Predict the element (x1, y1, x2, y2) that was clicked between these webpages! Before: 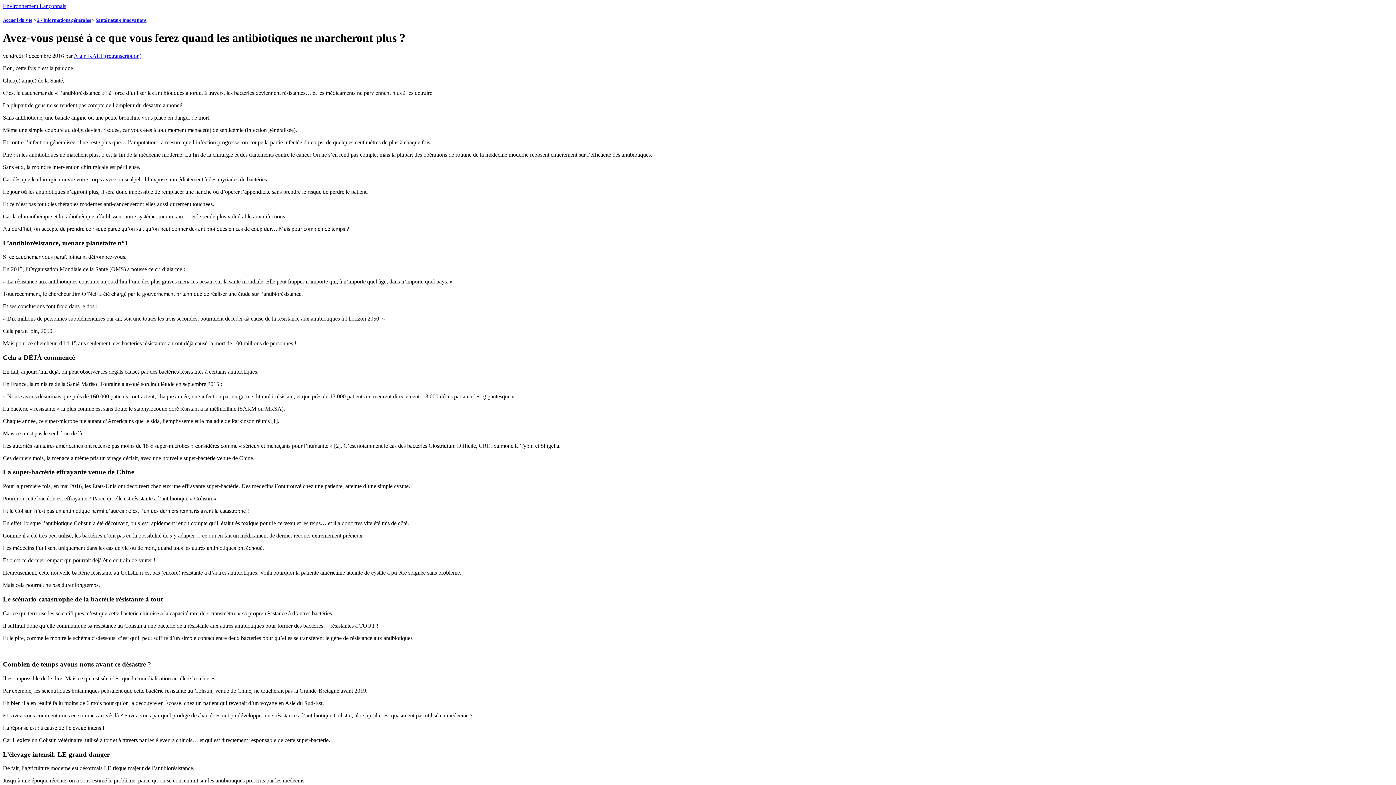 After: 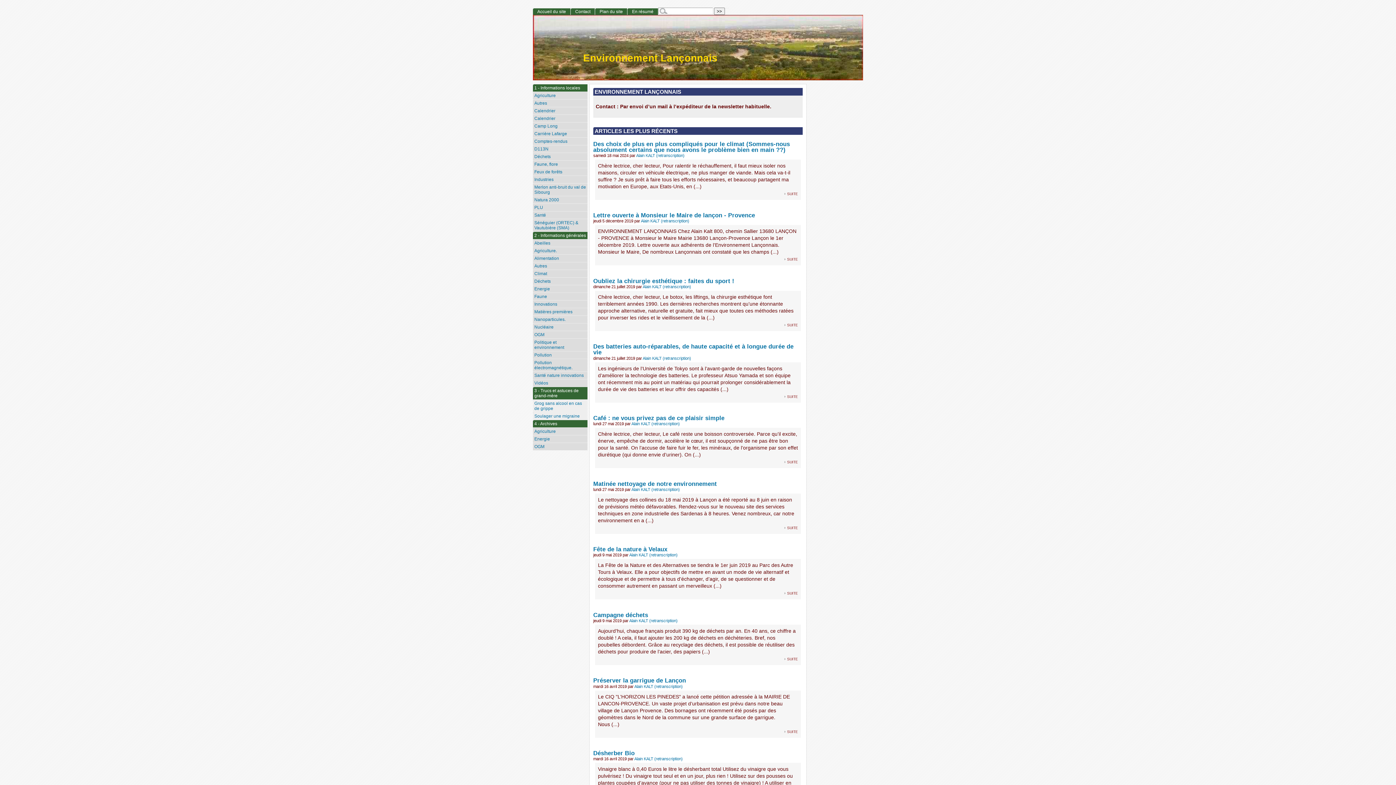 Action: bbox: (2, 17, 32, 22) label: Accueil du site